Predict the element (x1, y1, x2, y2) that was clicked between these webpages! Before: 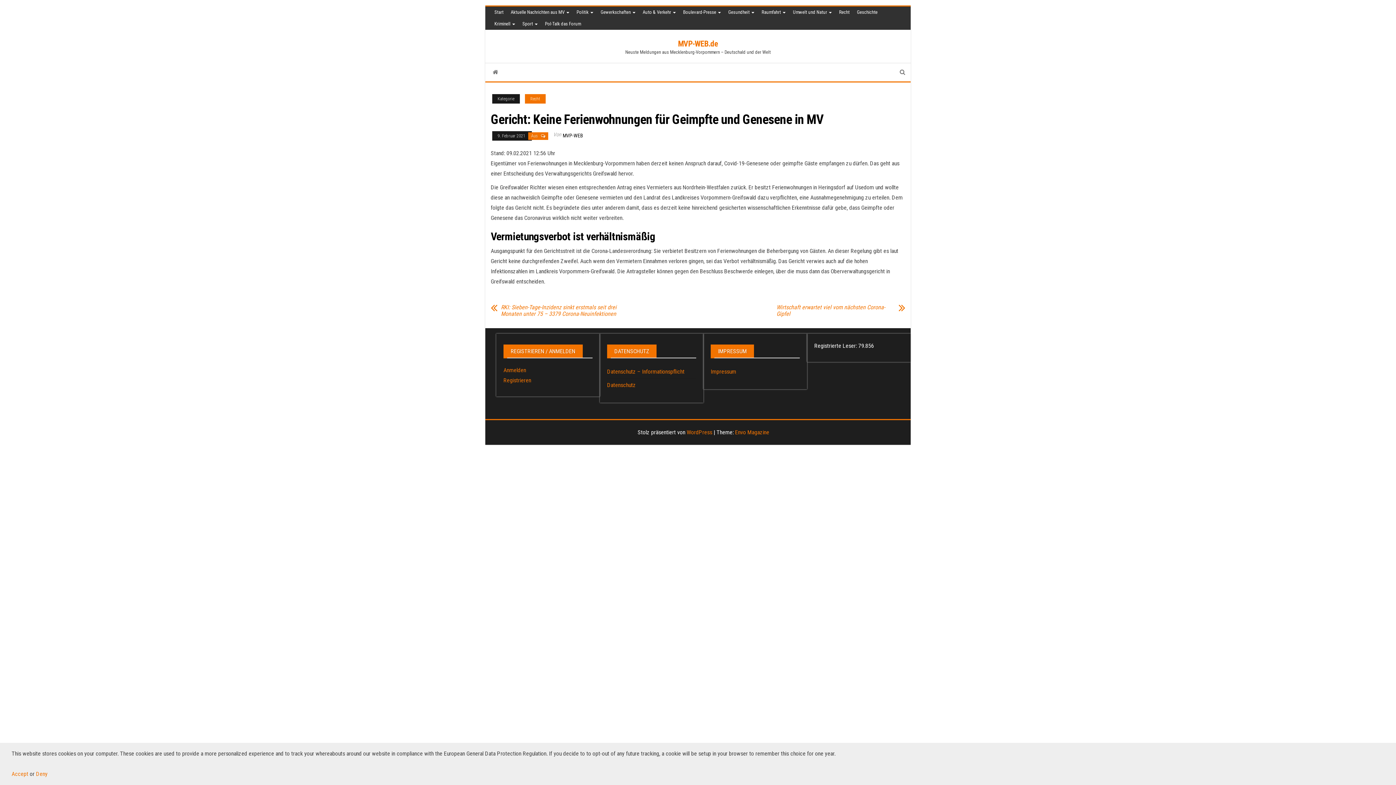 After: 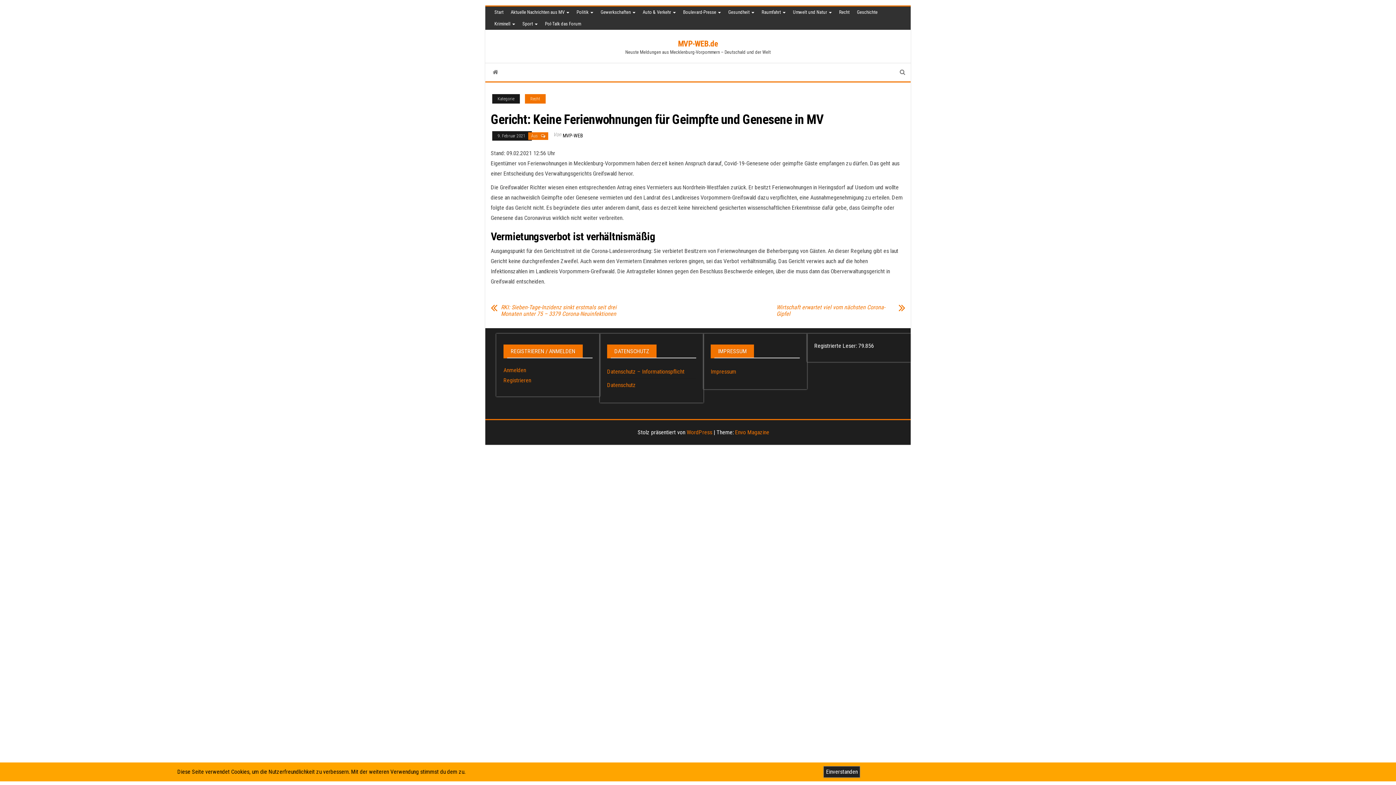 Action: bbox: (36, 770, 47, 777) label: Deny